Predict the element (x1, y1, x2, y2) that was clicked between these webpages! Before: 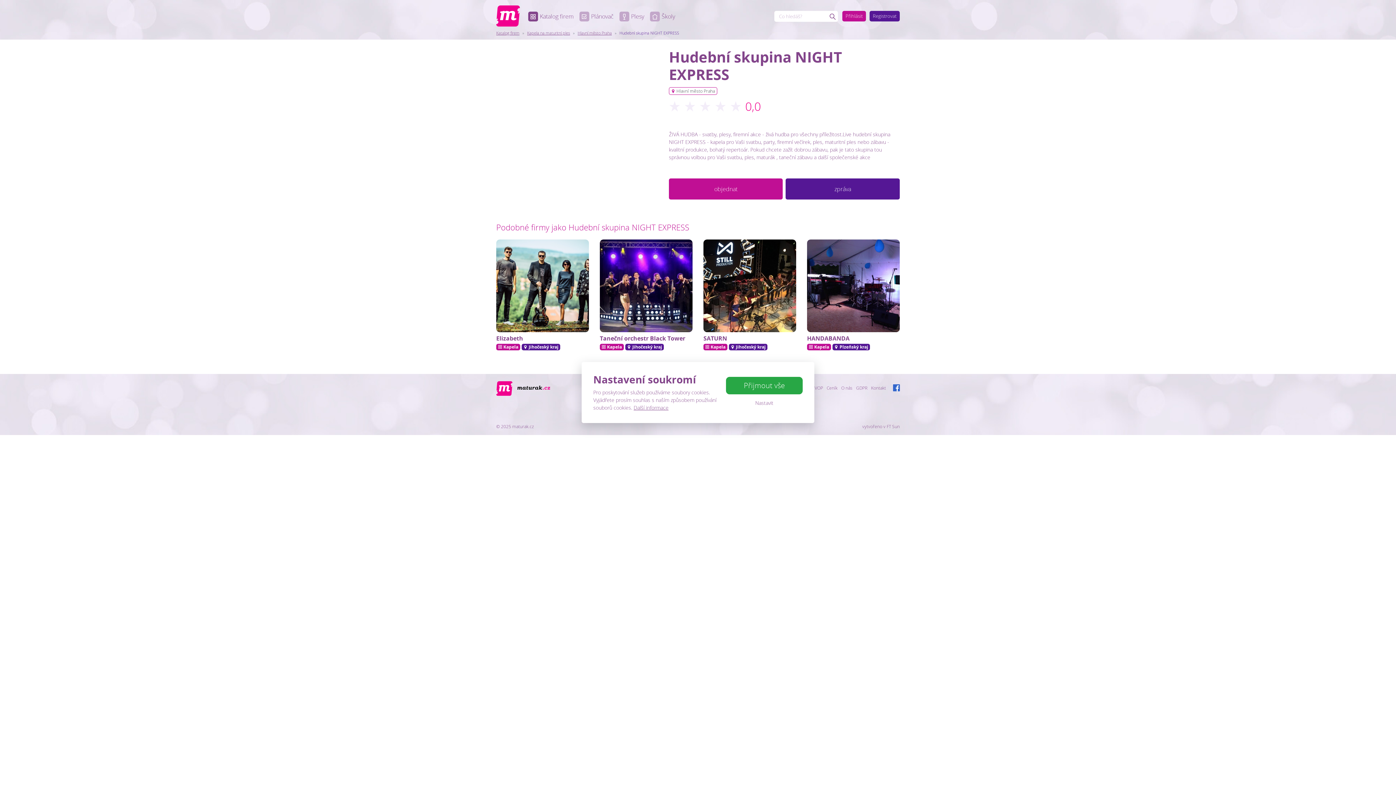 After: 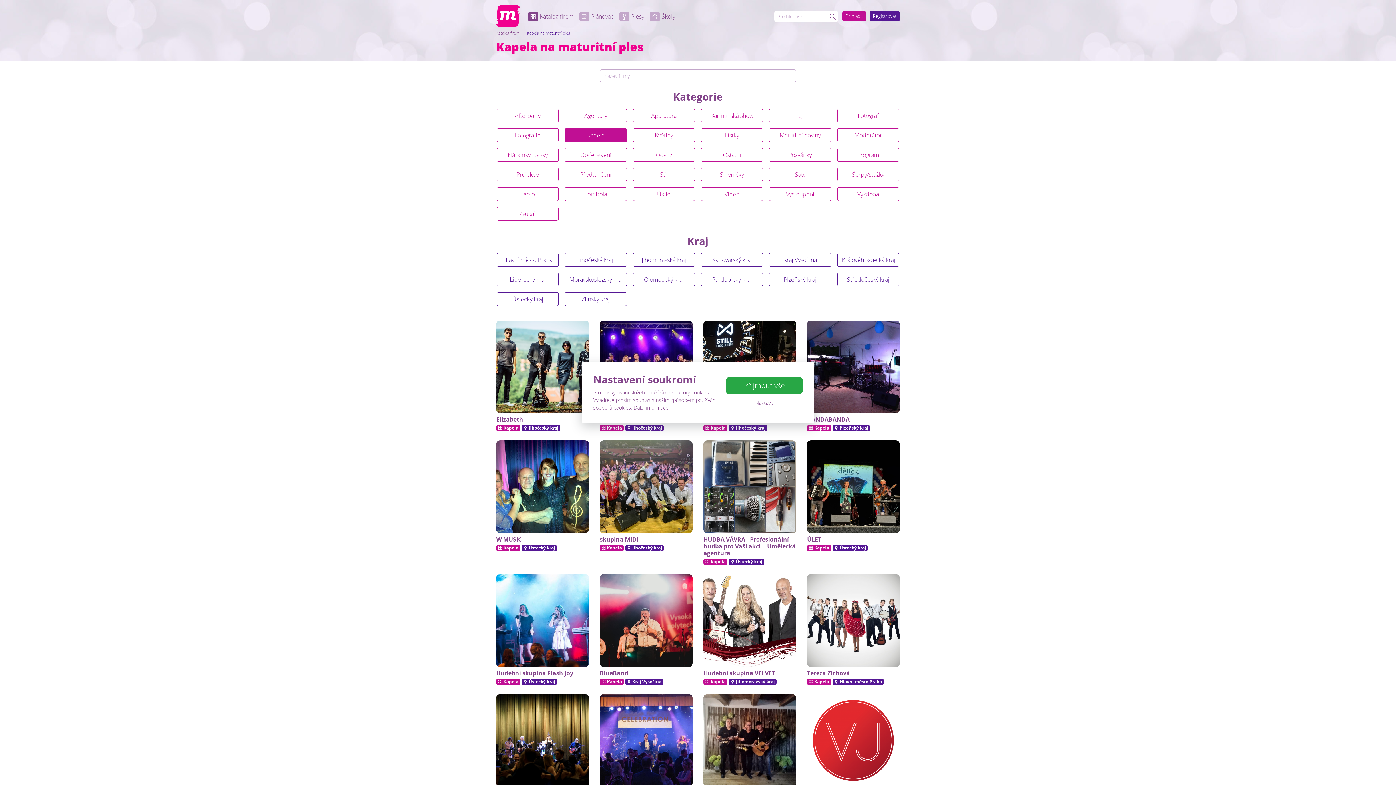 Action: label: Kapela na maturitní ples bbox: (527, 30, 570, 35)